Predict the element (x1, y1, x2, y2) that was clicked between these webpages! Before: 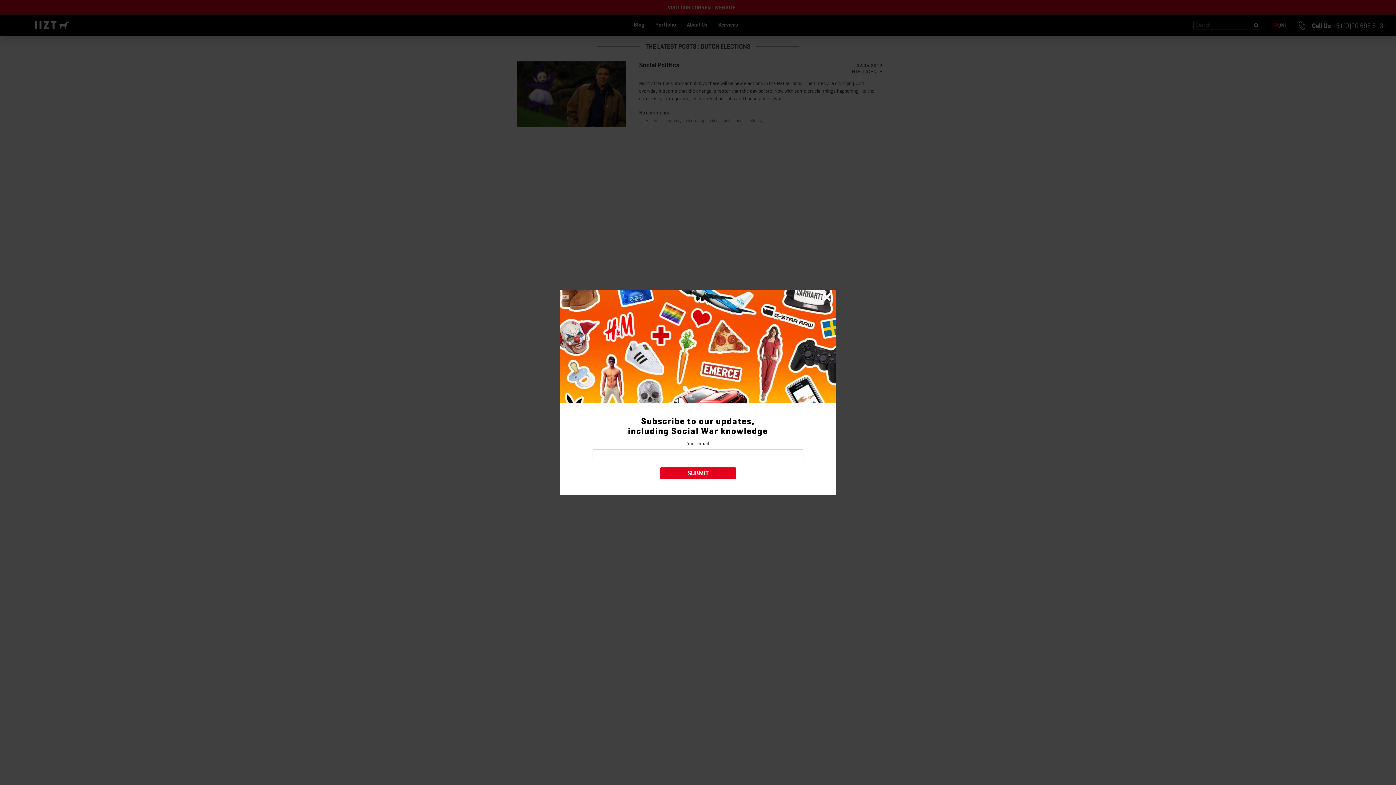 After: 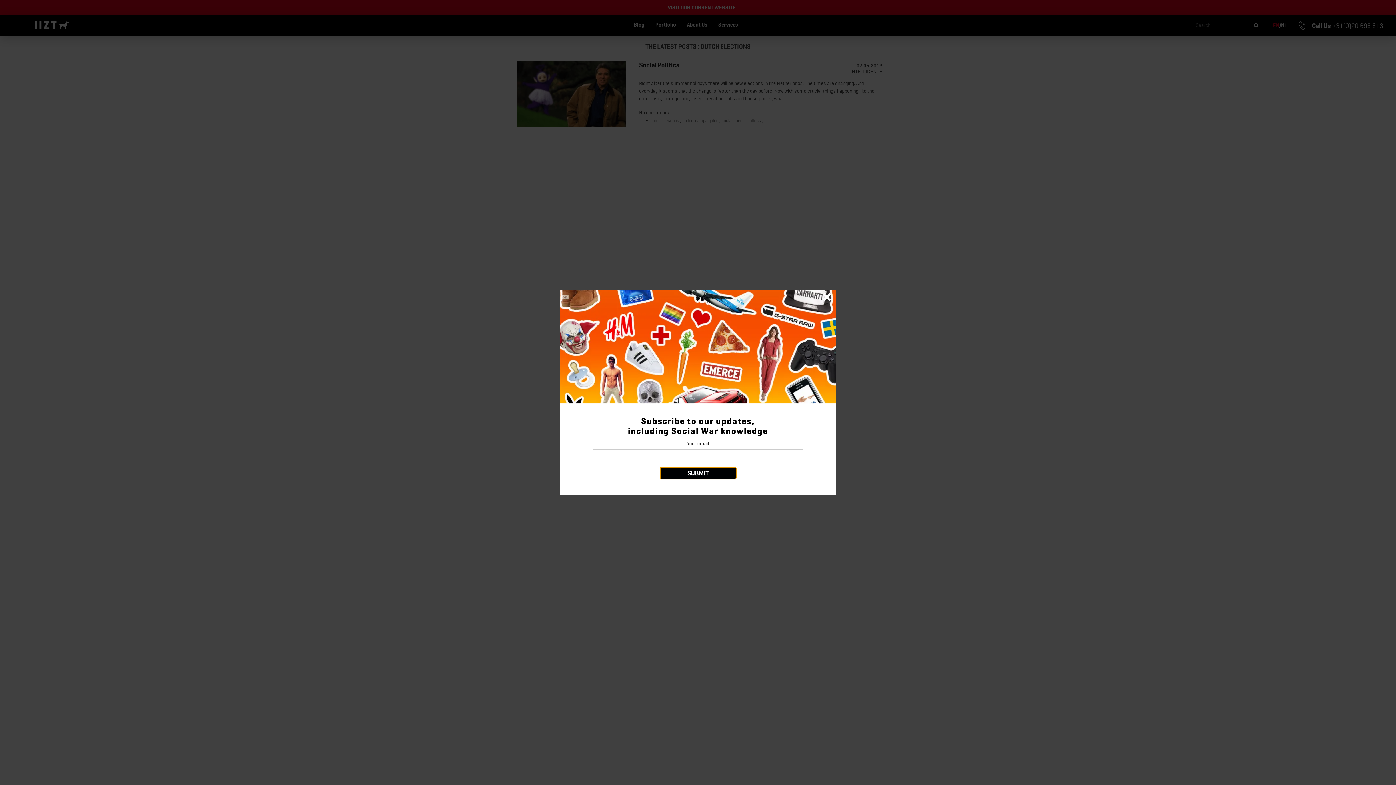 Action: bbox: (660, 467, 736, 479) label: SUBMIT